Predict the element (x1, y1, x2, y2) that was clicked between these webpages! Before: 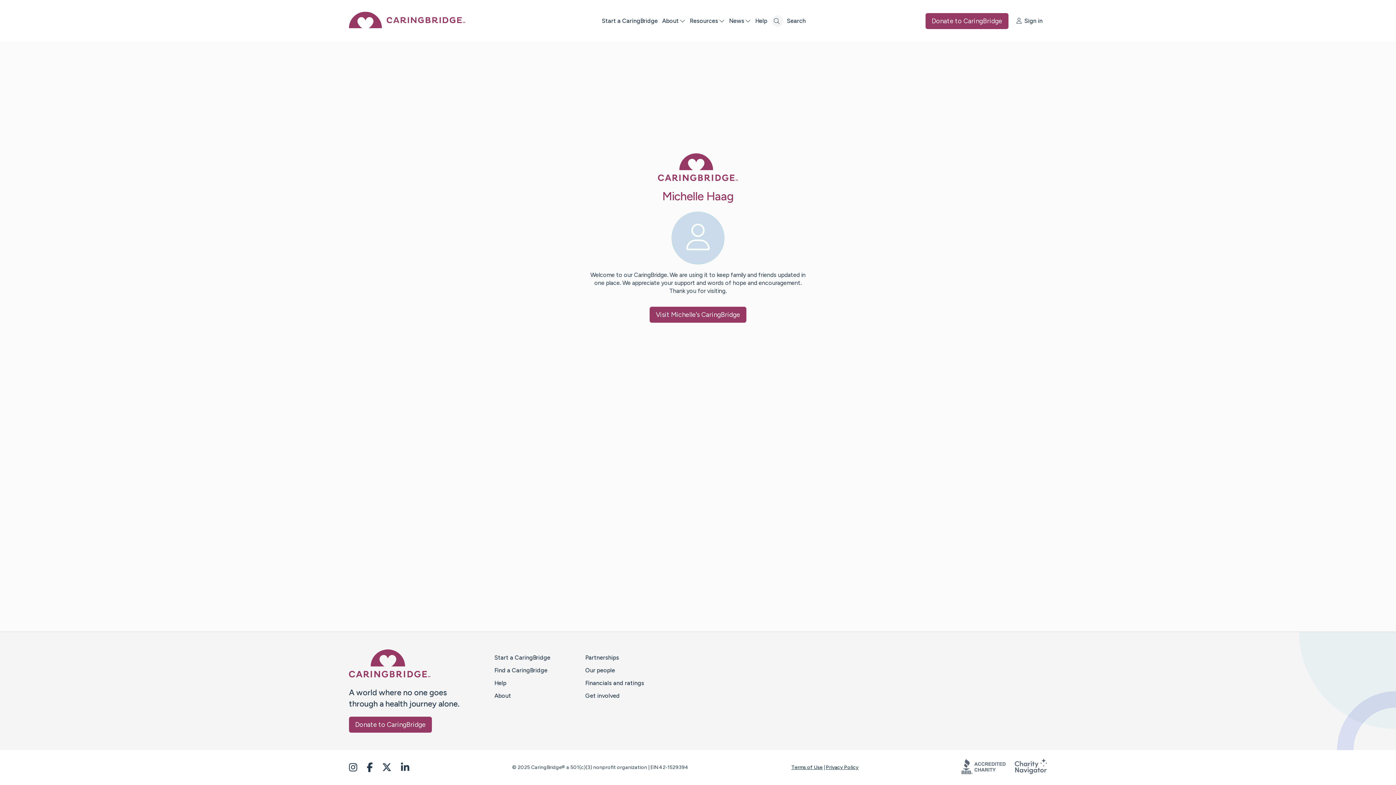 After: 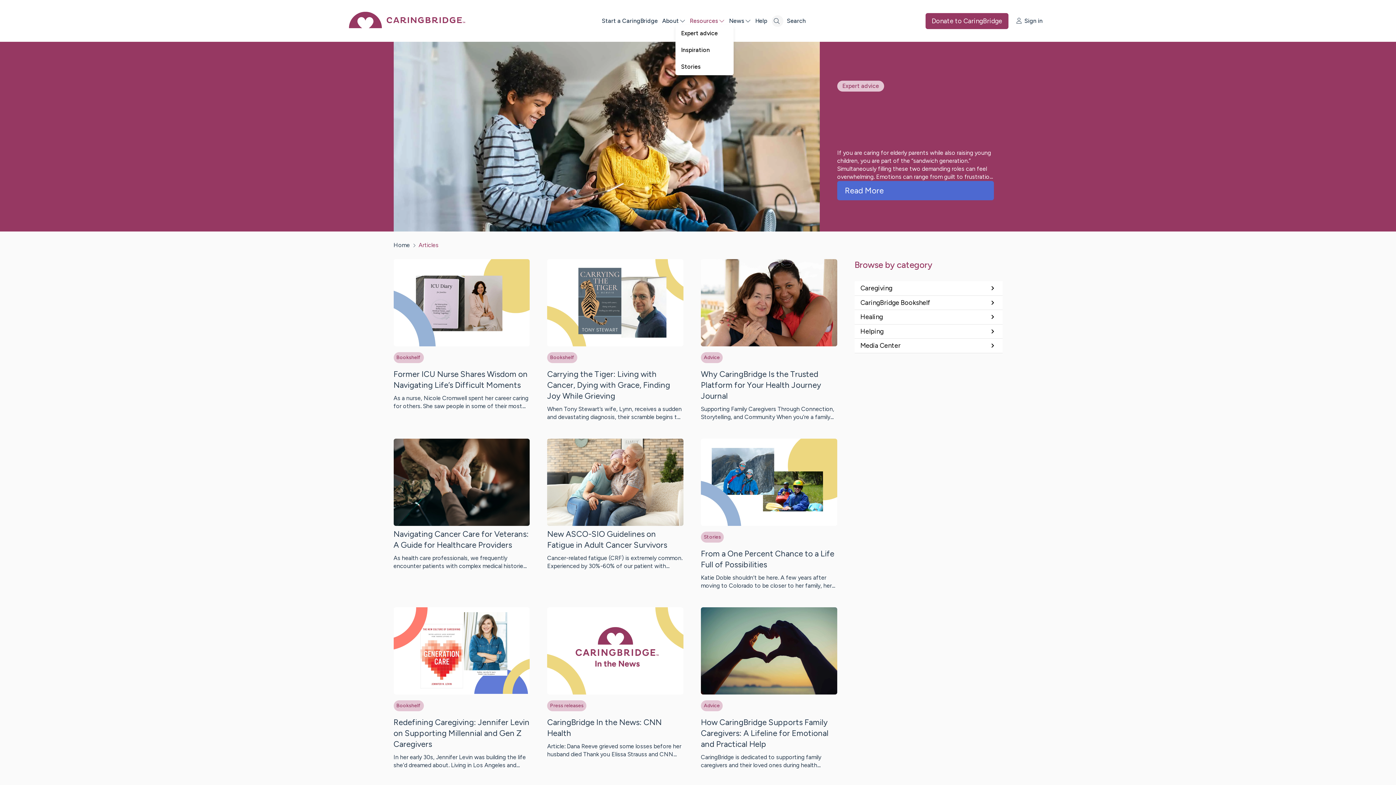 Action: bbox: (690, 17, 729, 24) label: Resources